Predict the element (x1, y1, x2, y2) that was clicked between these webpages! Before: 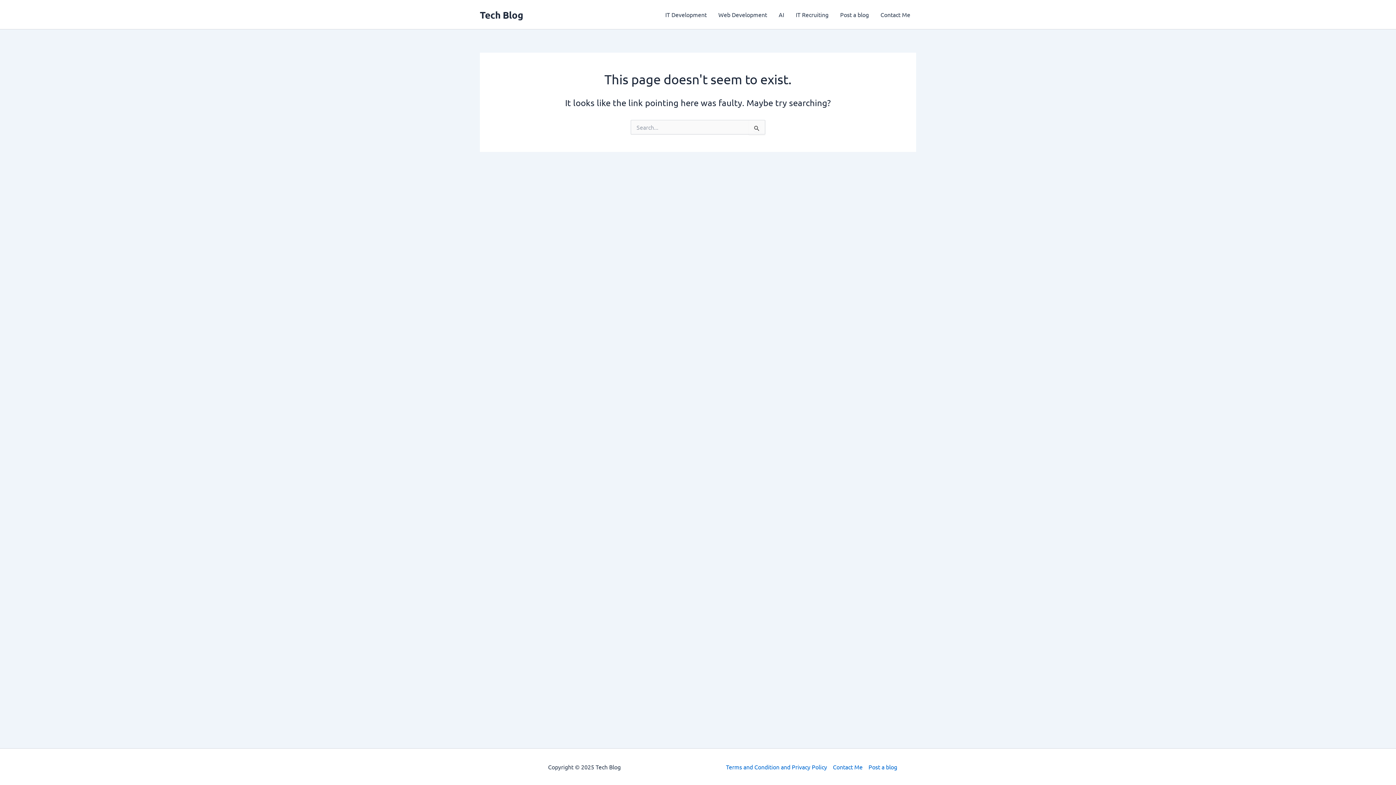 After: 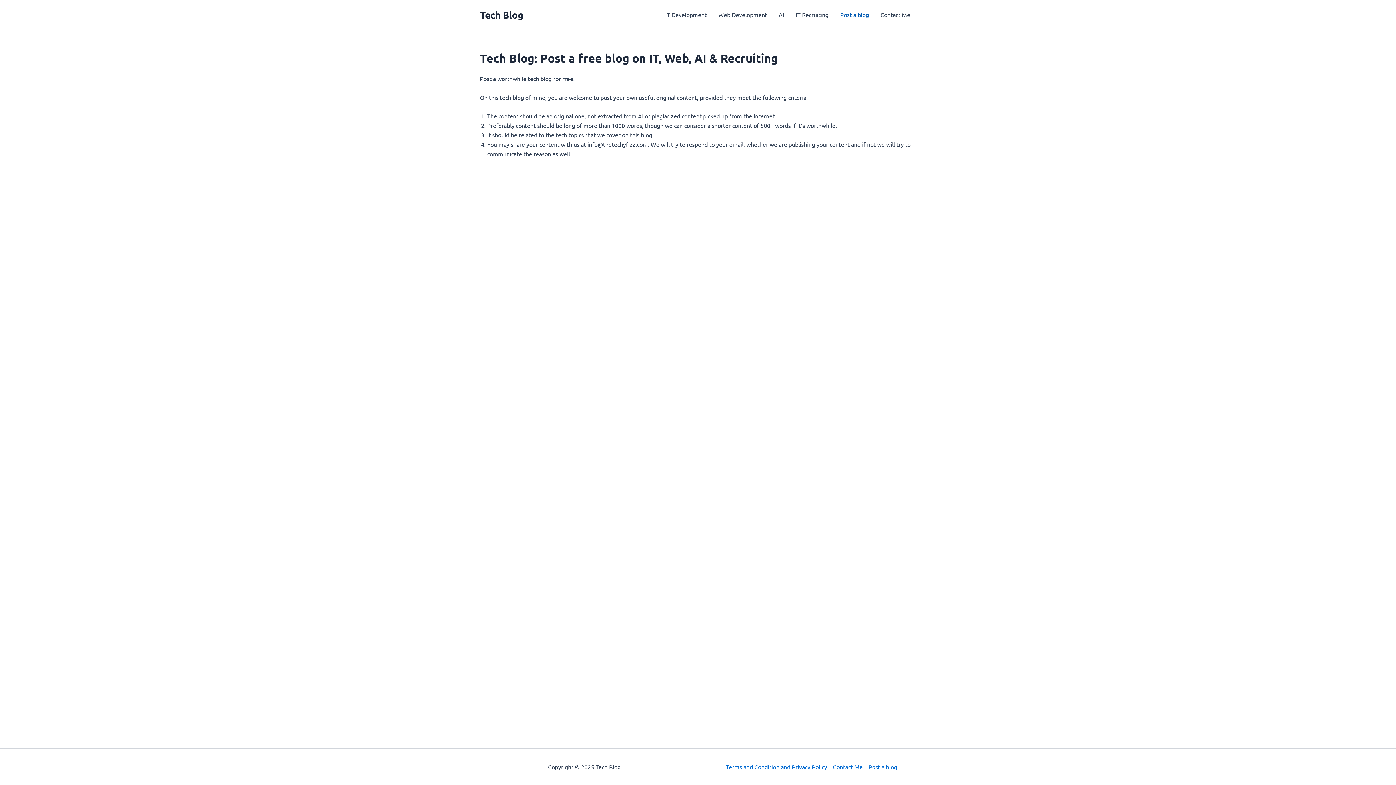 Action: bbox: (865, 762, 897, 772) label: Post a blog